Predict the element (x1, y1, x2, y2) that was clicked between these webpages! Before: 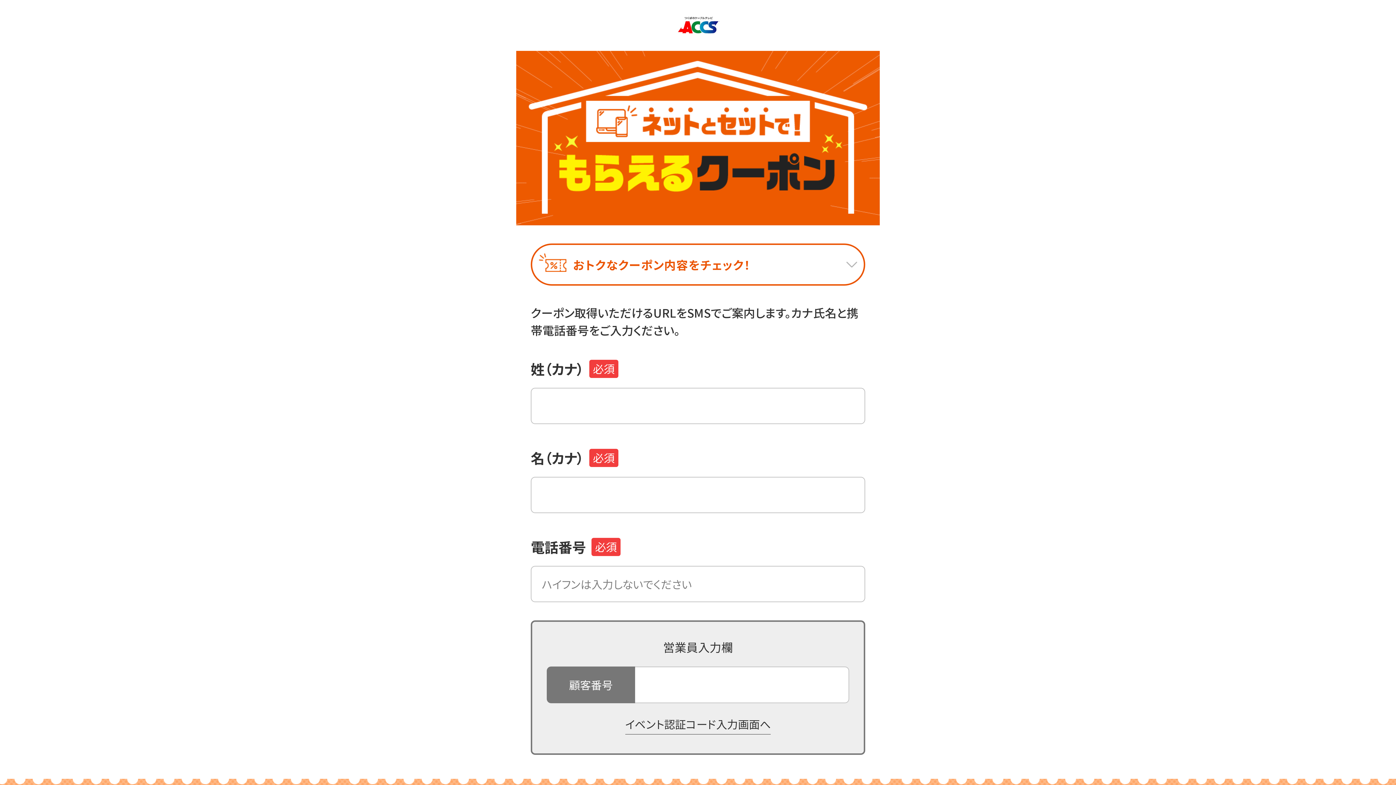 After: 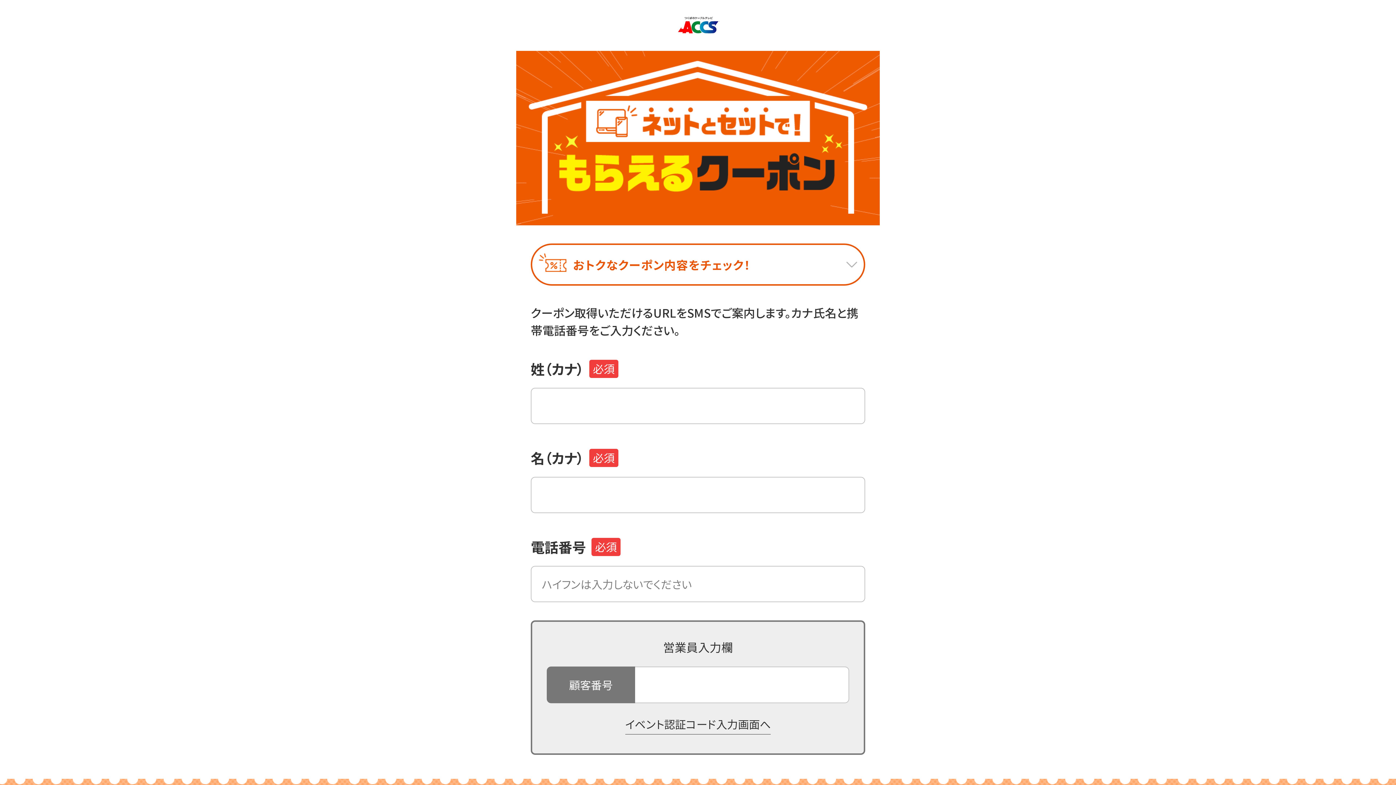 Action: label: イベント認証コード入力画面へ bbox: (625, 716, 770, 734)